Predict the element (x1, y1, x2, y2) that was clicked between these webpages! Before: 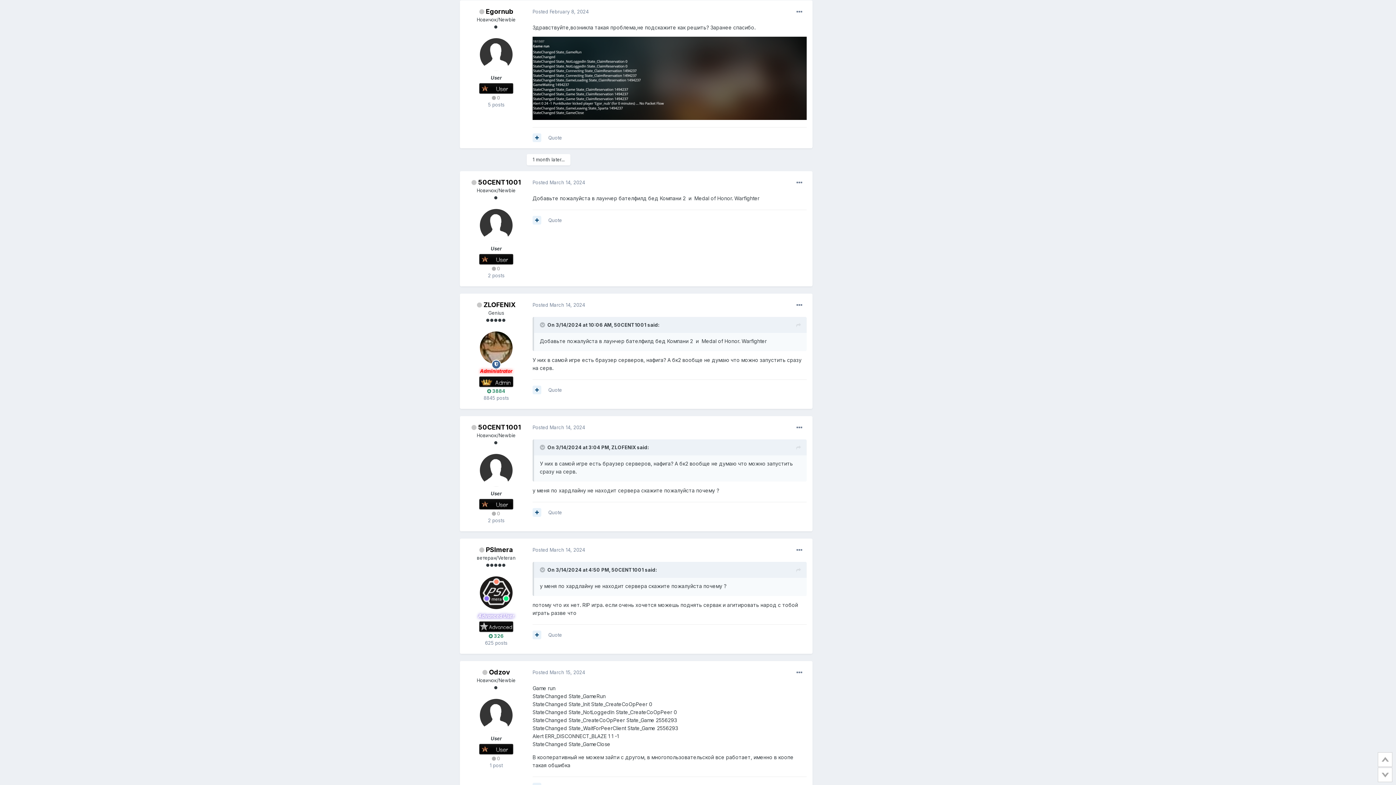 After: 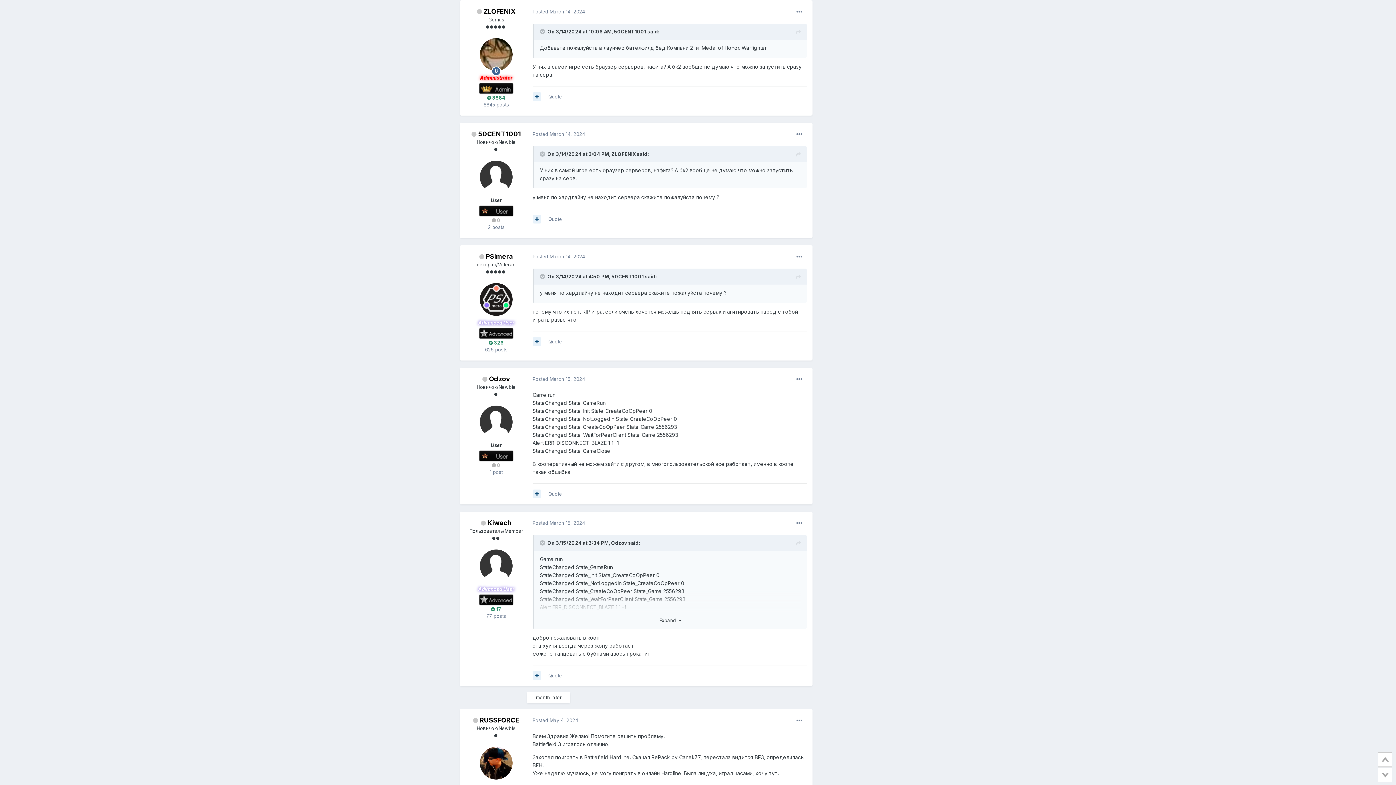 Action: bbox: (796, 443, 801, 452)